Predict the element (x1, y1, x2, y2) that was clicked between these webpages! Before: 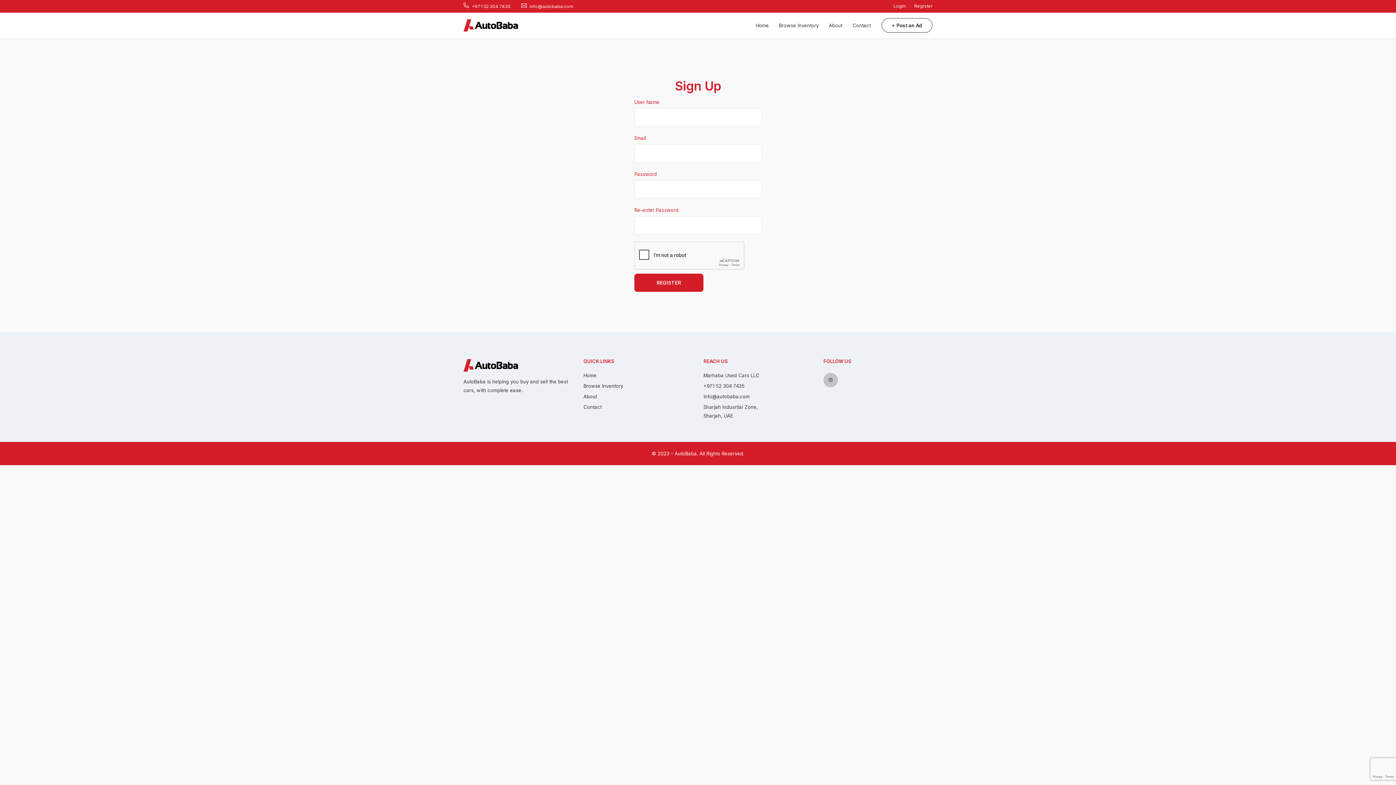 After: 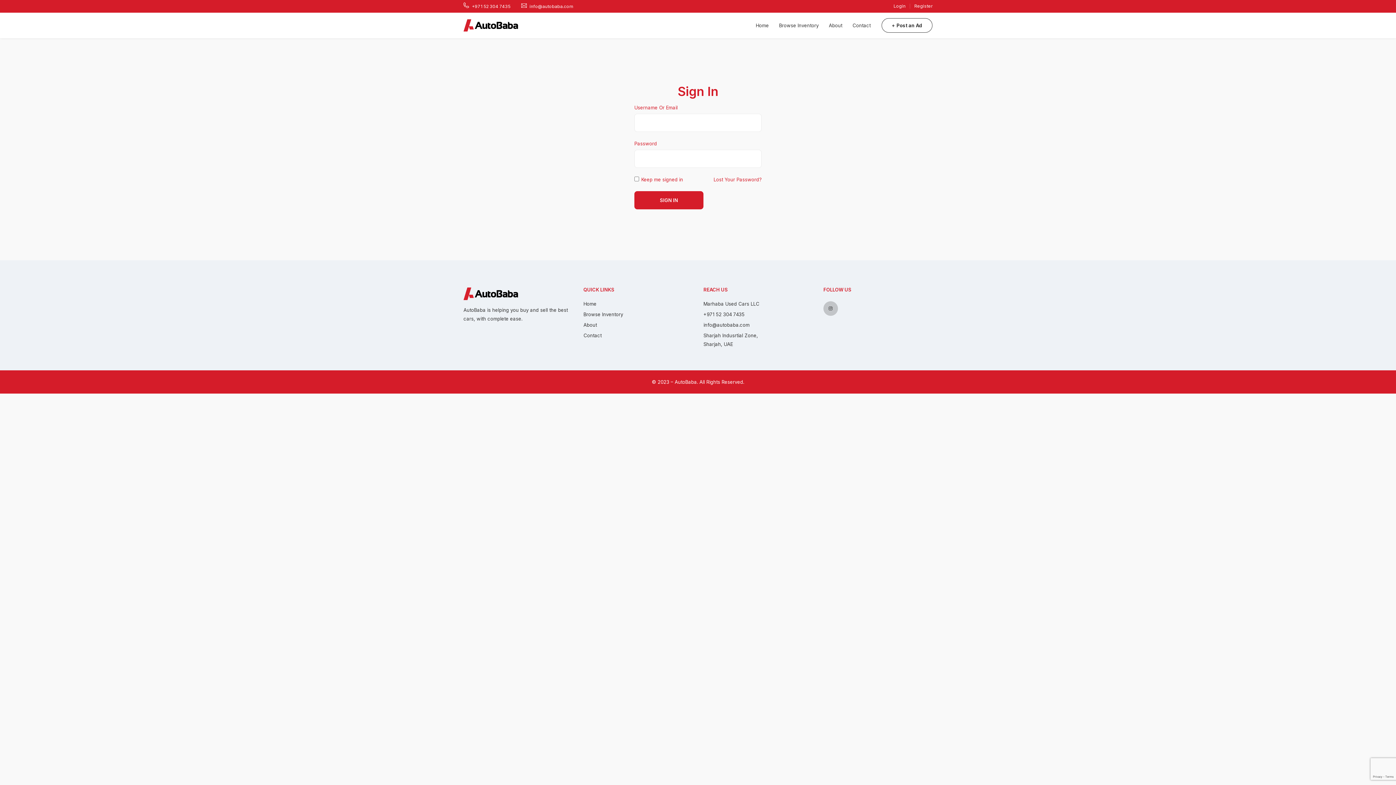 Action: label: + Post an Ad bbox: (881, 18, 932, 32)